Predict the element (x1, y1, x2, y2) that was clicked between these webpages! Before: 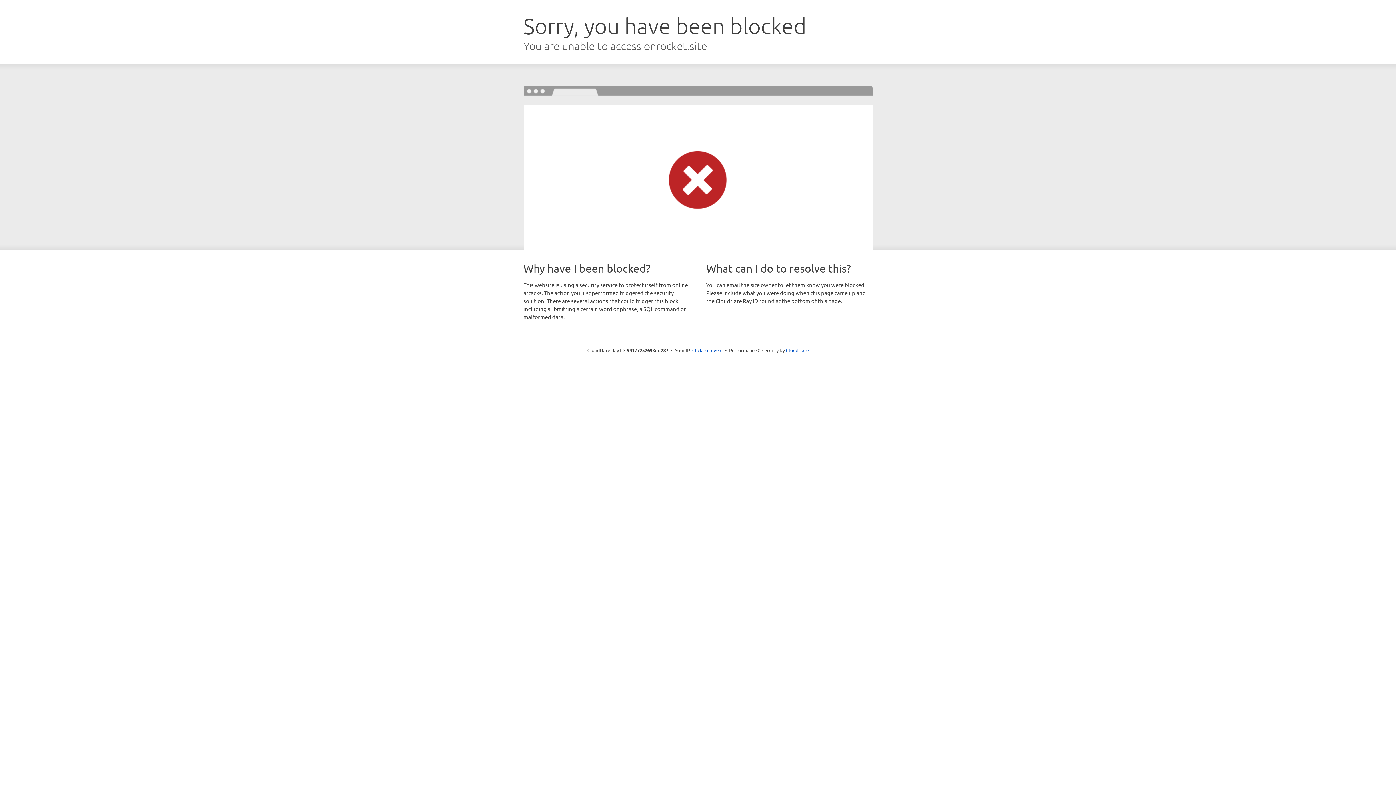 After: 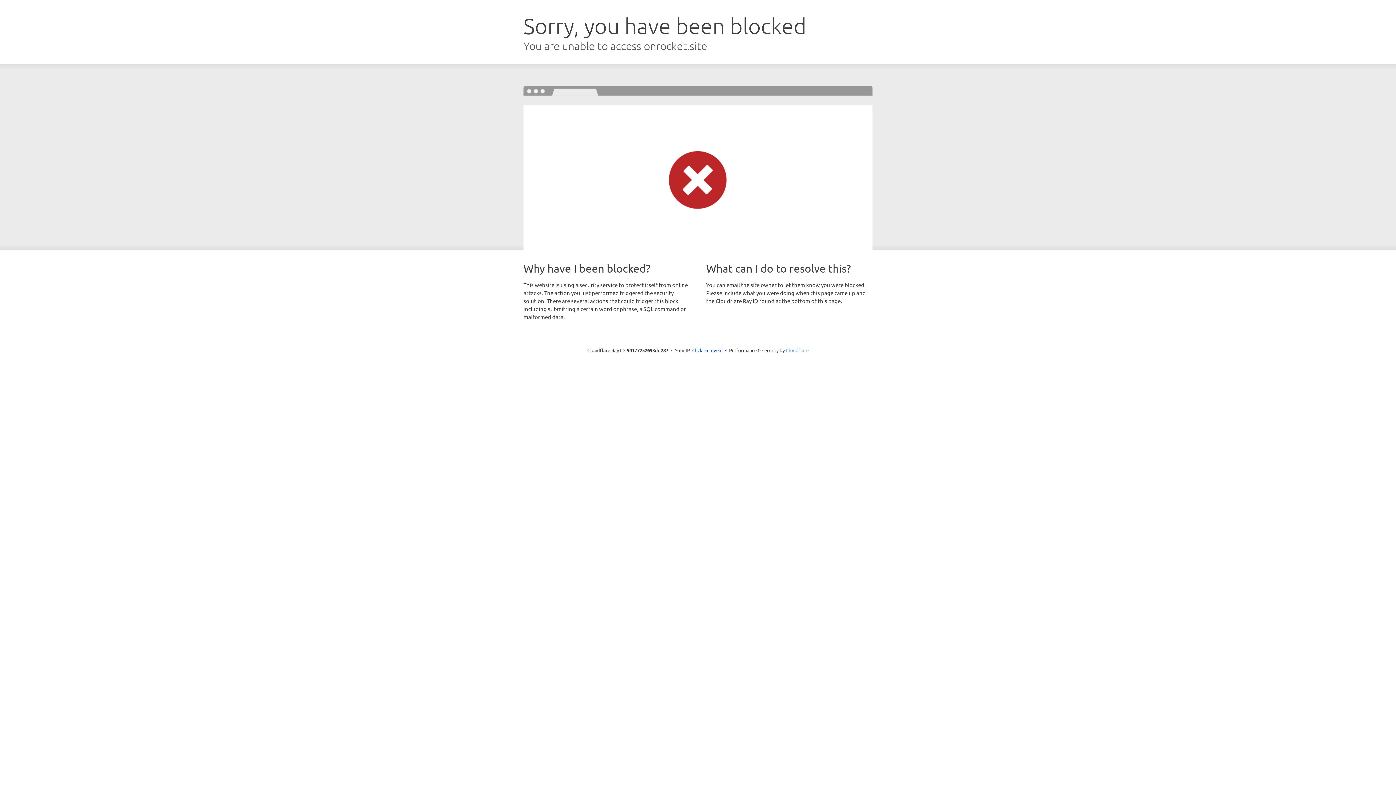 Action: bbox: (786, 347, 808, 353) label: Cloudflare